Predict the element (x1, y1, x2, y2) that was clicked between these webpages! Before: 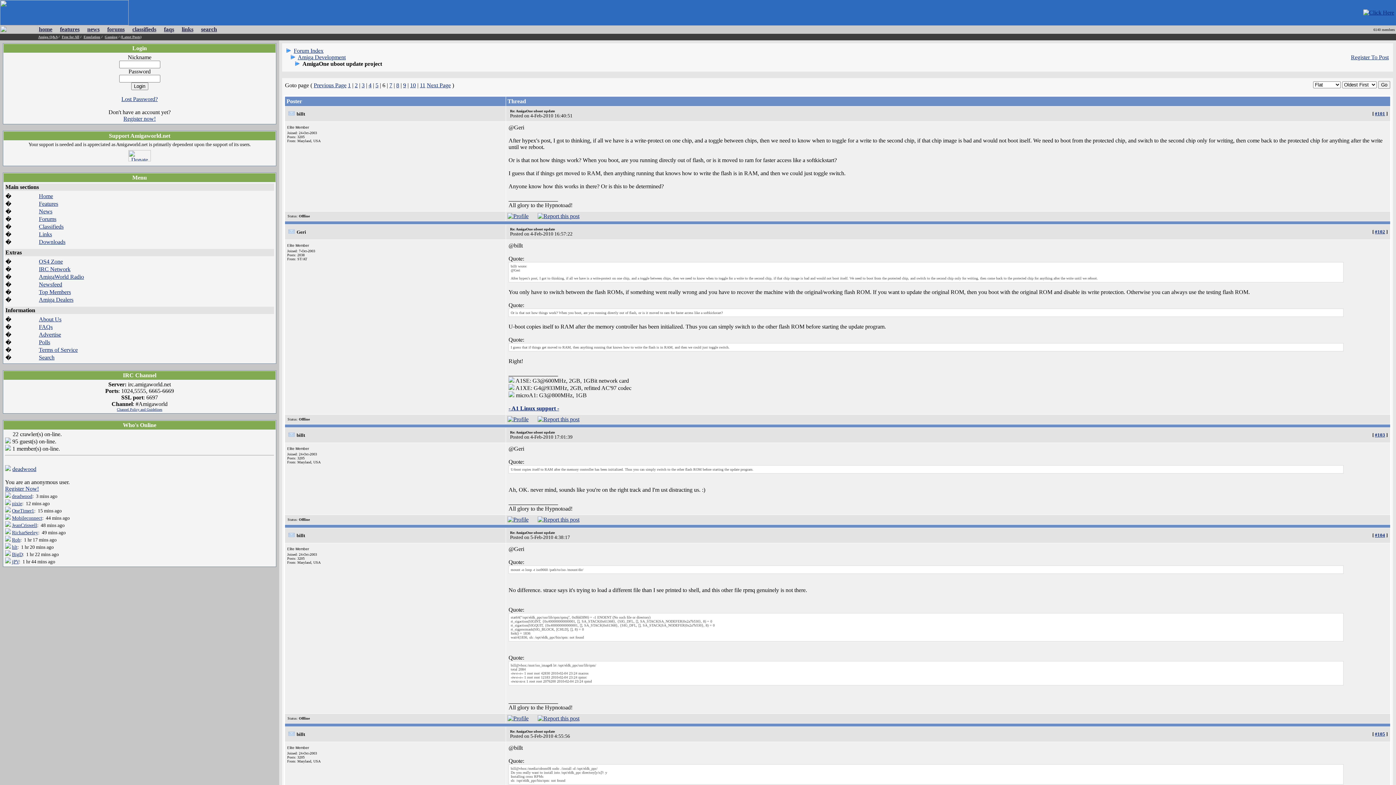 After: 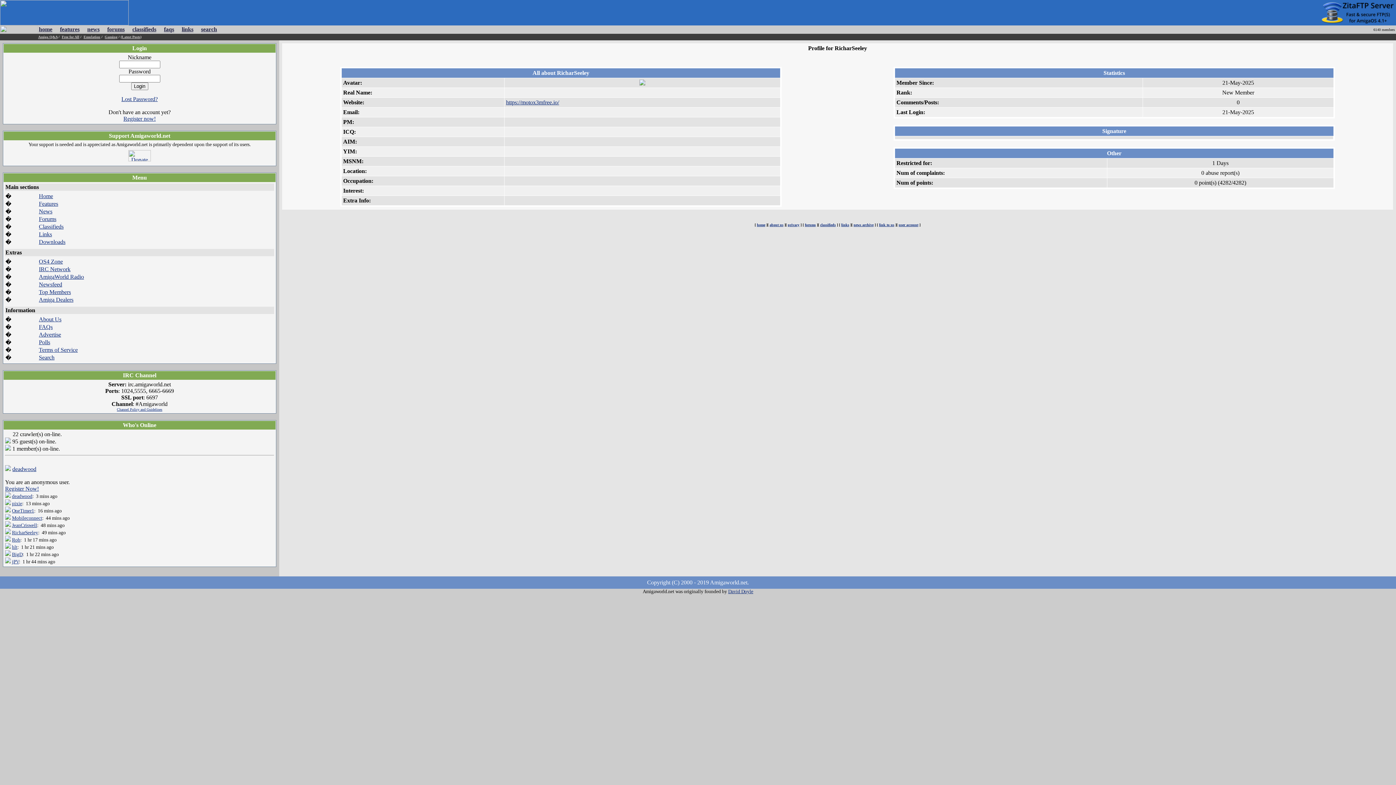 Action: label: RicharSeeley bbox: (12, 530, 38, 535)